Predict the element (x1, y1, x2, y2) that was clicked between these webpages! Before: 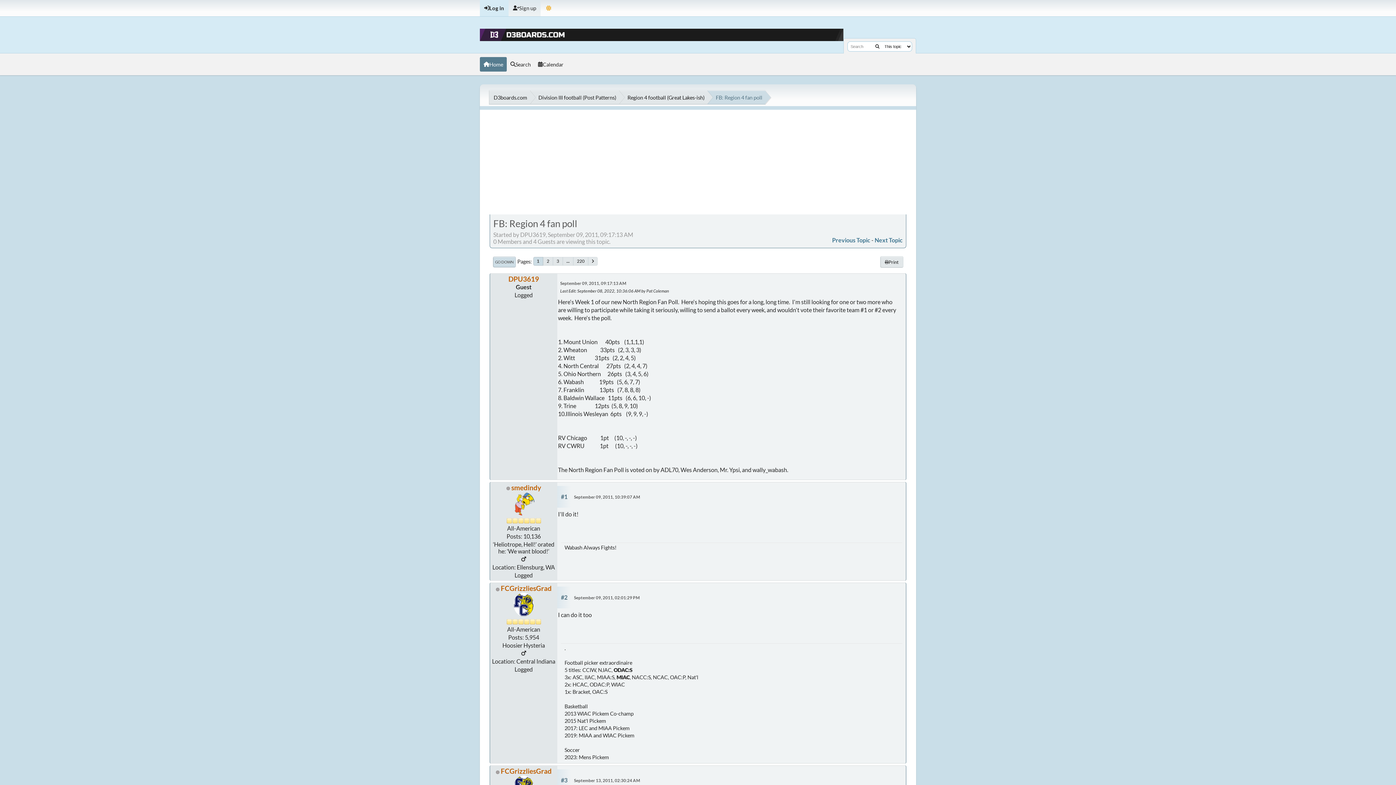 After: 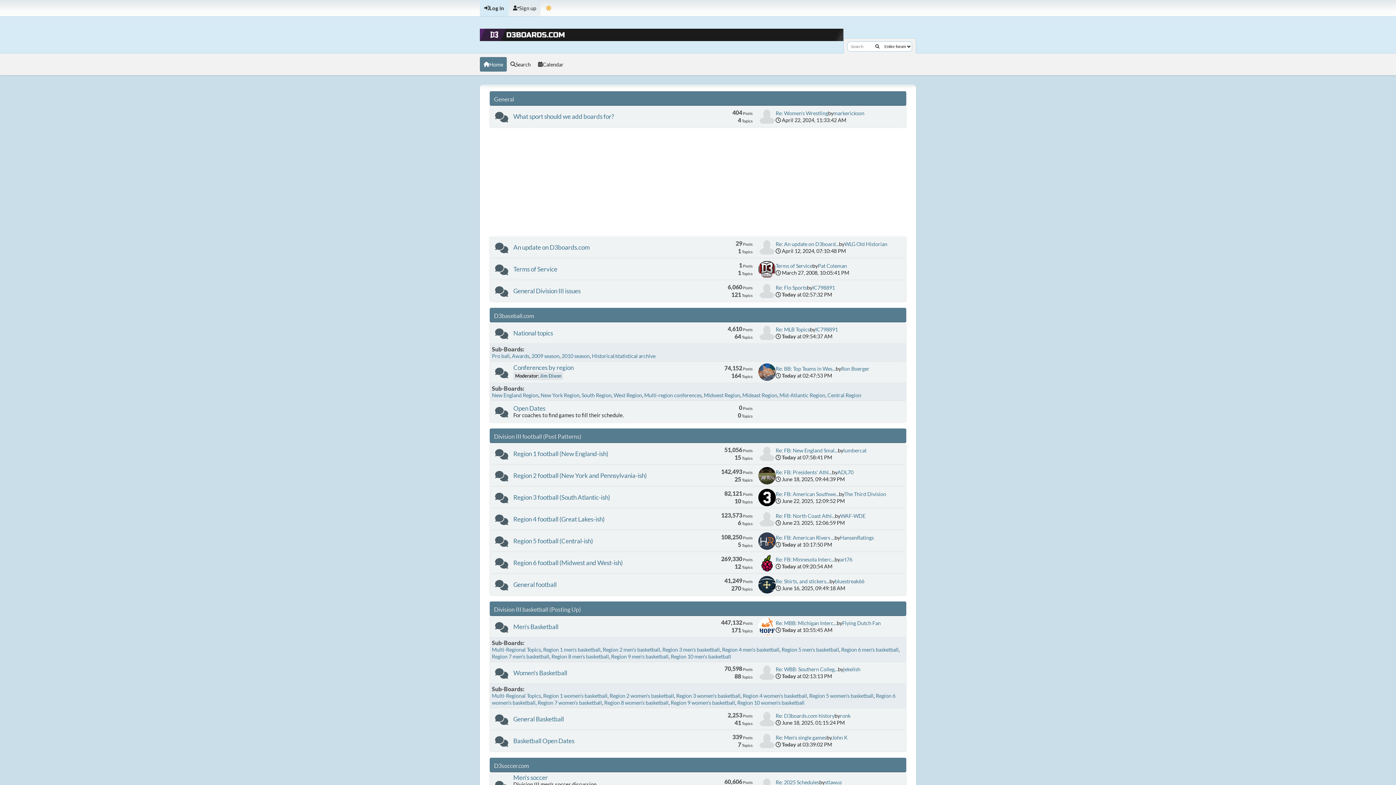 Action: bbox: (492, 94, 528, 100) label: D3boards.com